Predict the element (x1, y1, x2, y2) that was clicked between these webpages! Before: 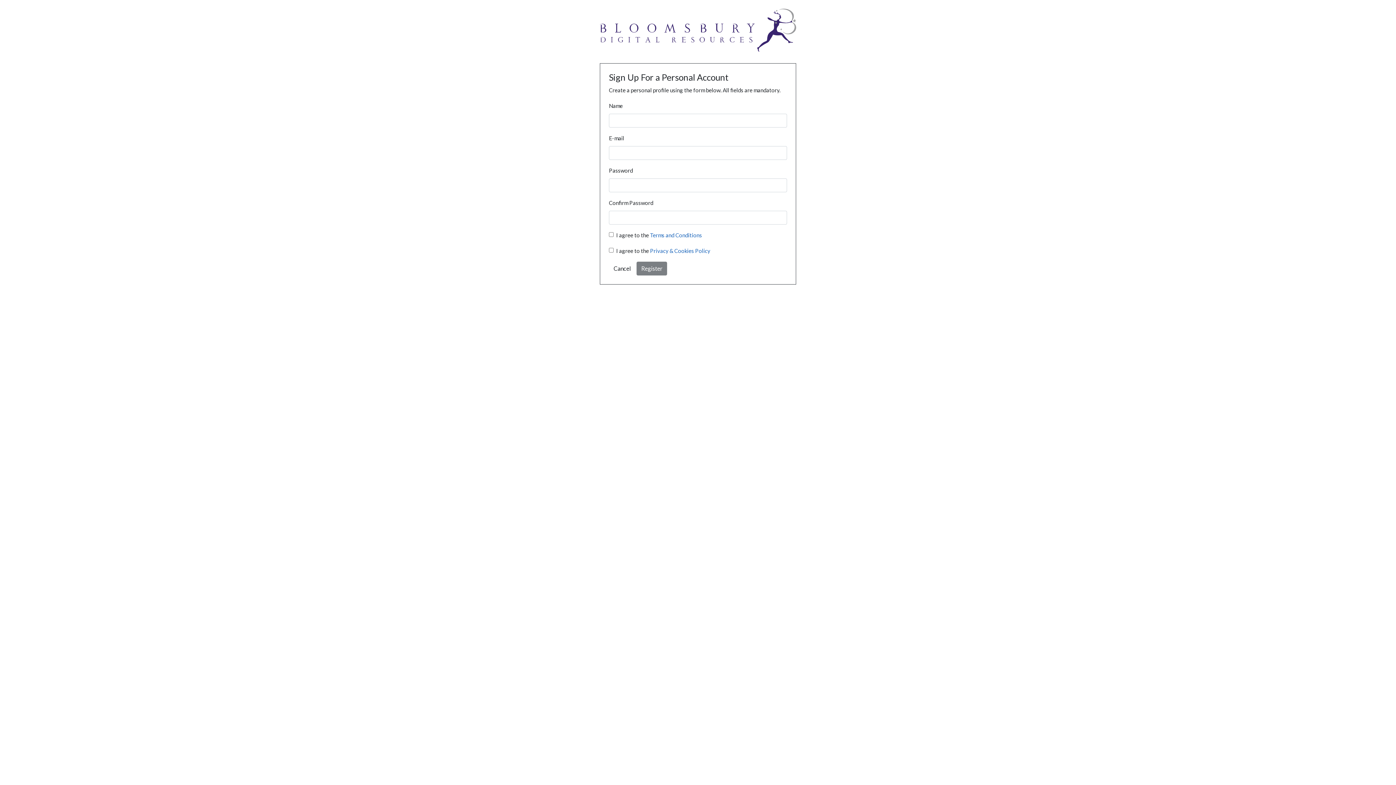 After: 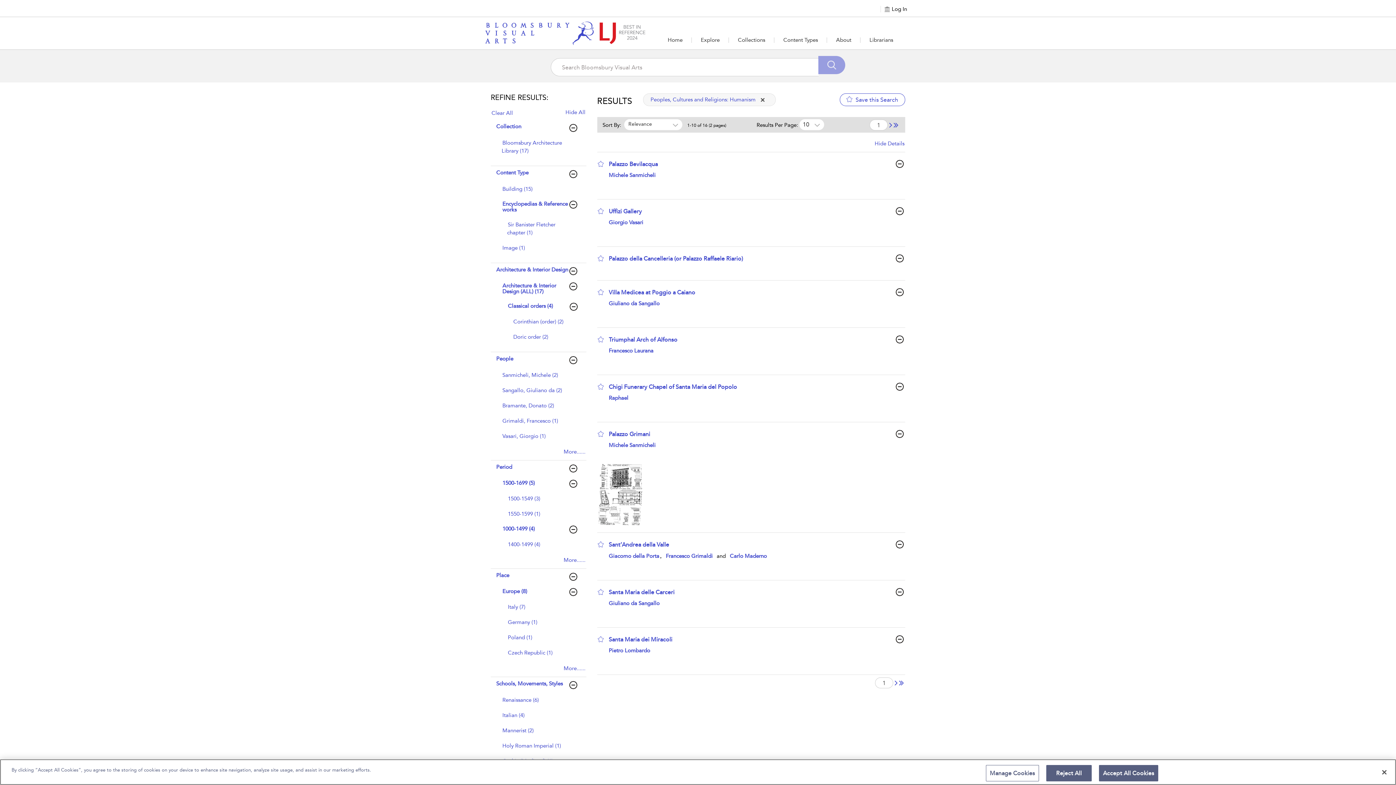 Action: label: Cancel bbox: (609, 261, 635, 275)